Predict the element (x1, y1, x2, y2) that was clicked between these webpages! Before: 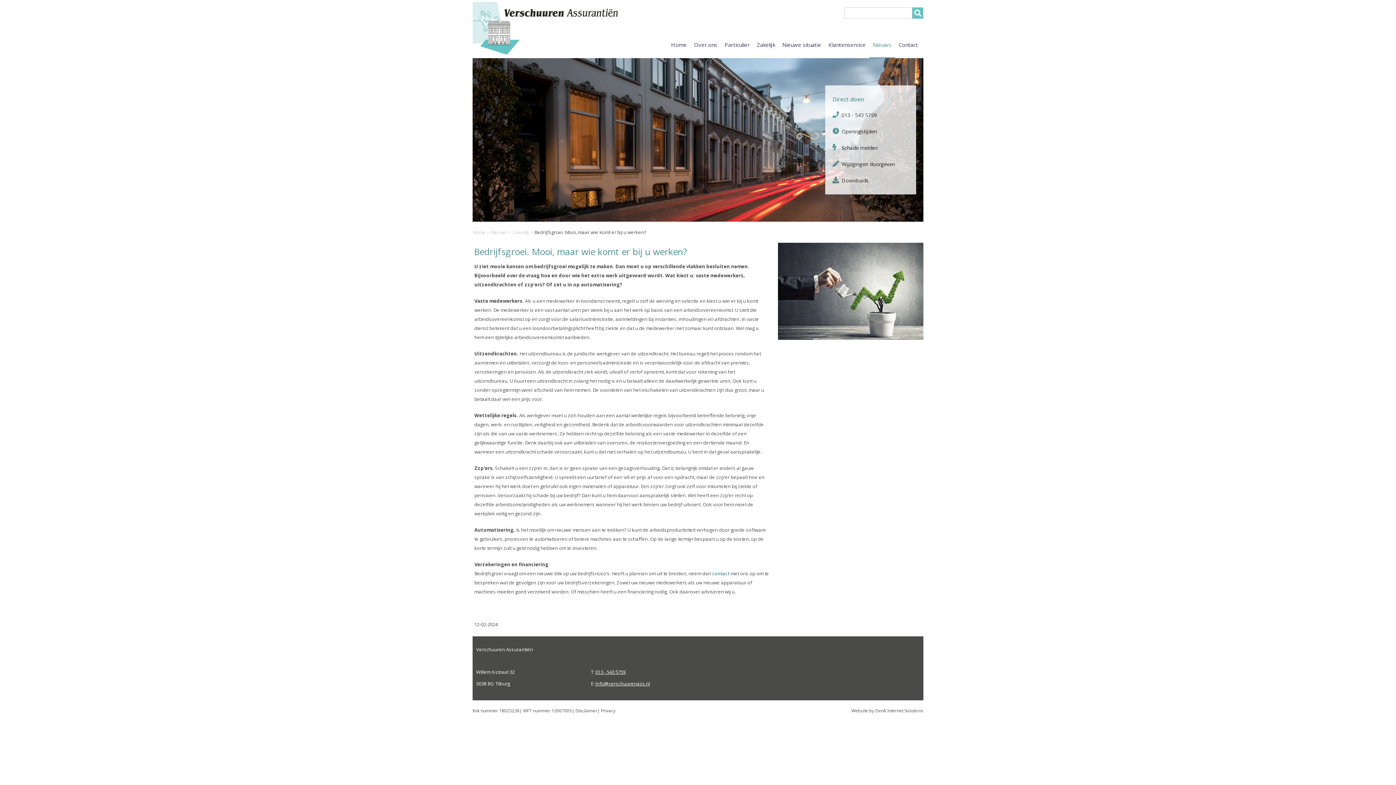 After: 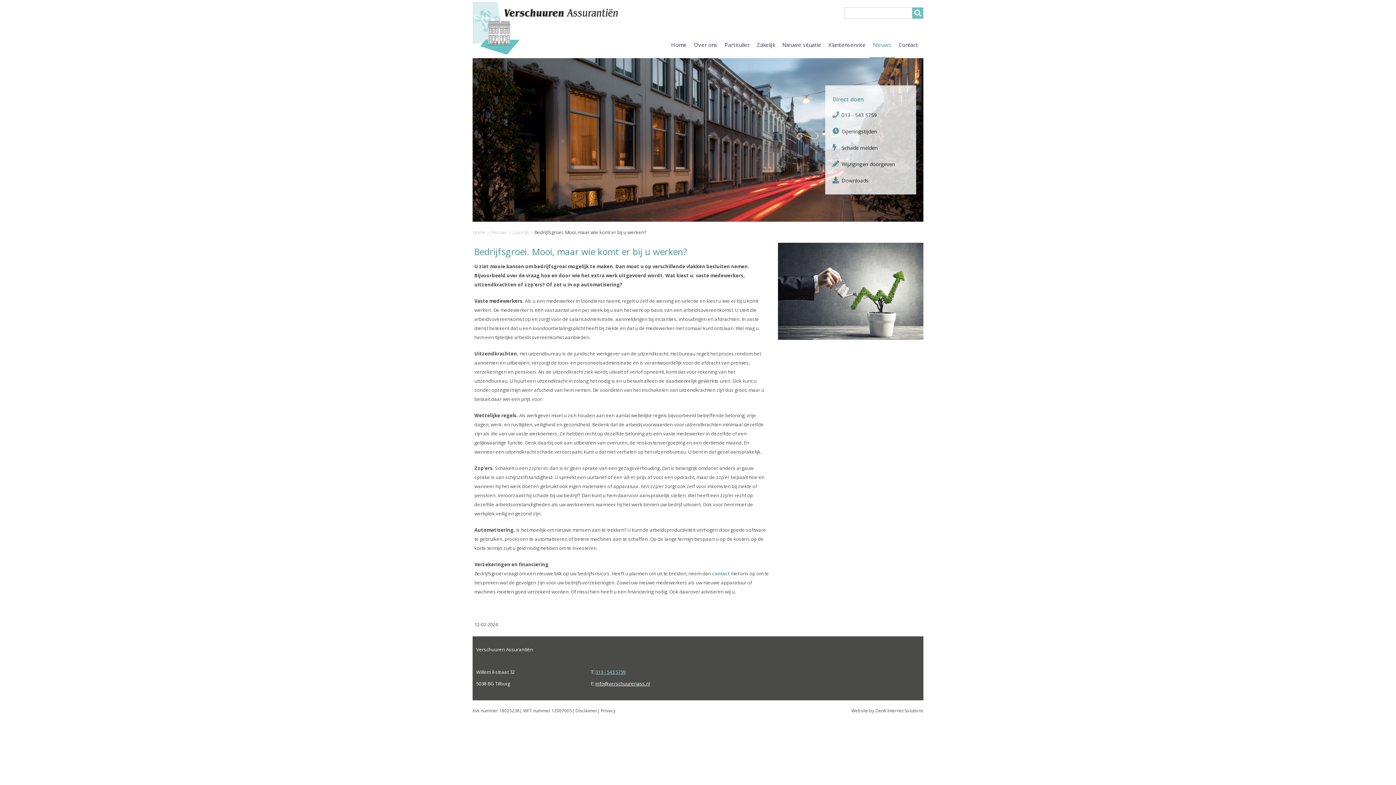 Action: label: 013 - 543 5759 bbox: (595, 669, 625, 675)